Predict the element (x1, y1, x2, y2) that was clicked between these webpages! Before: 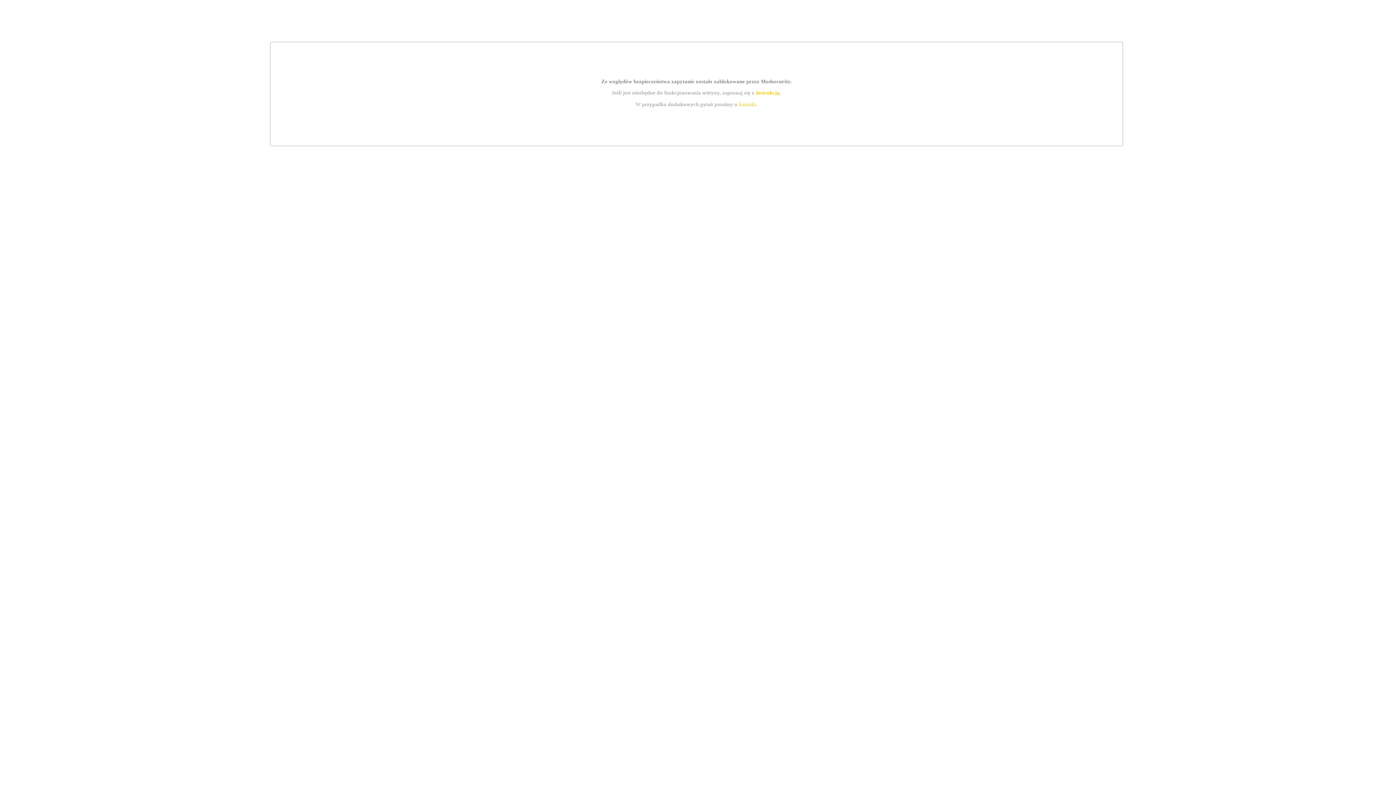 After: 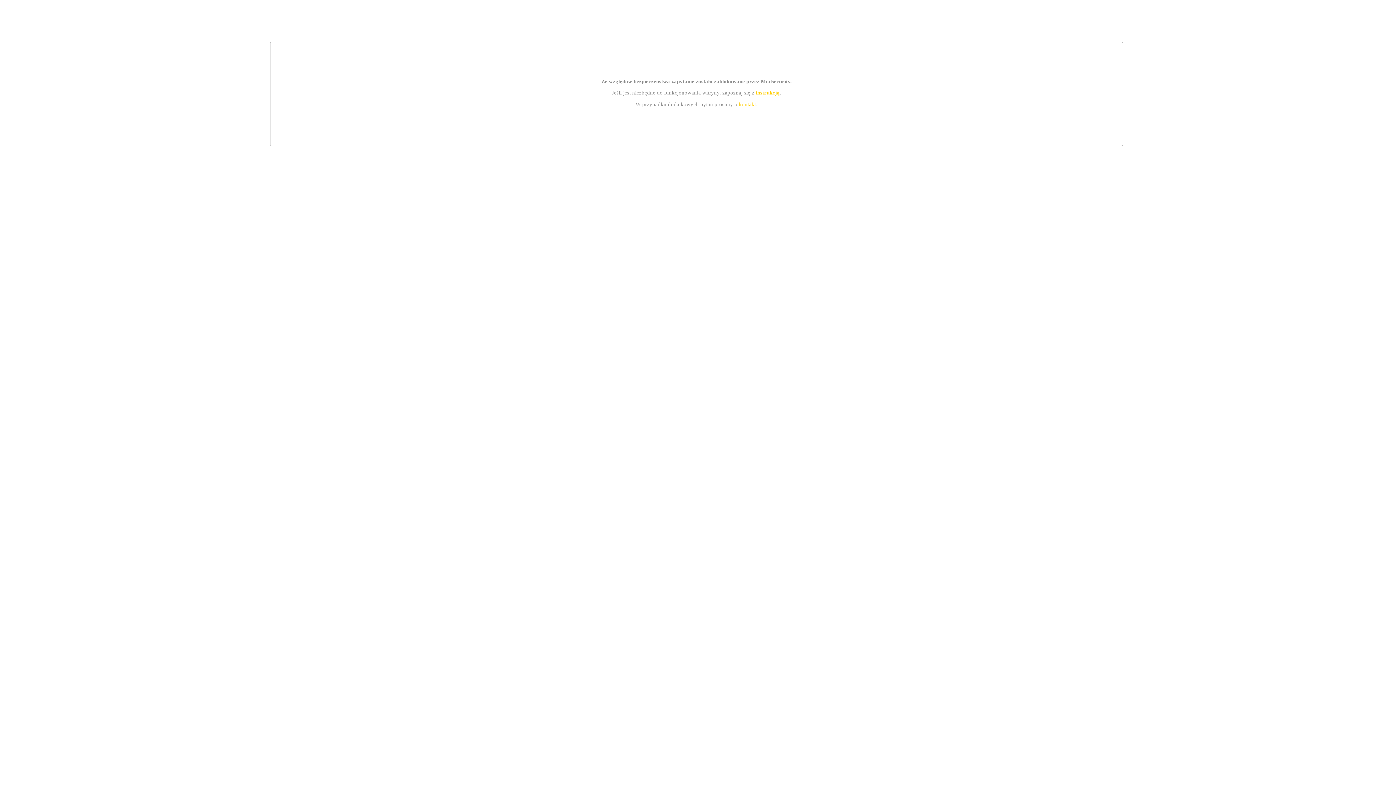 Action: label: instrukcją bbox: (755, 89, 779, 95)